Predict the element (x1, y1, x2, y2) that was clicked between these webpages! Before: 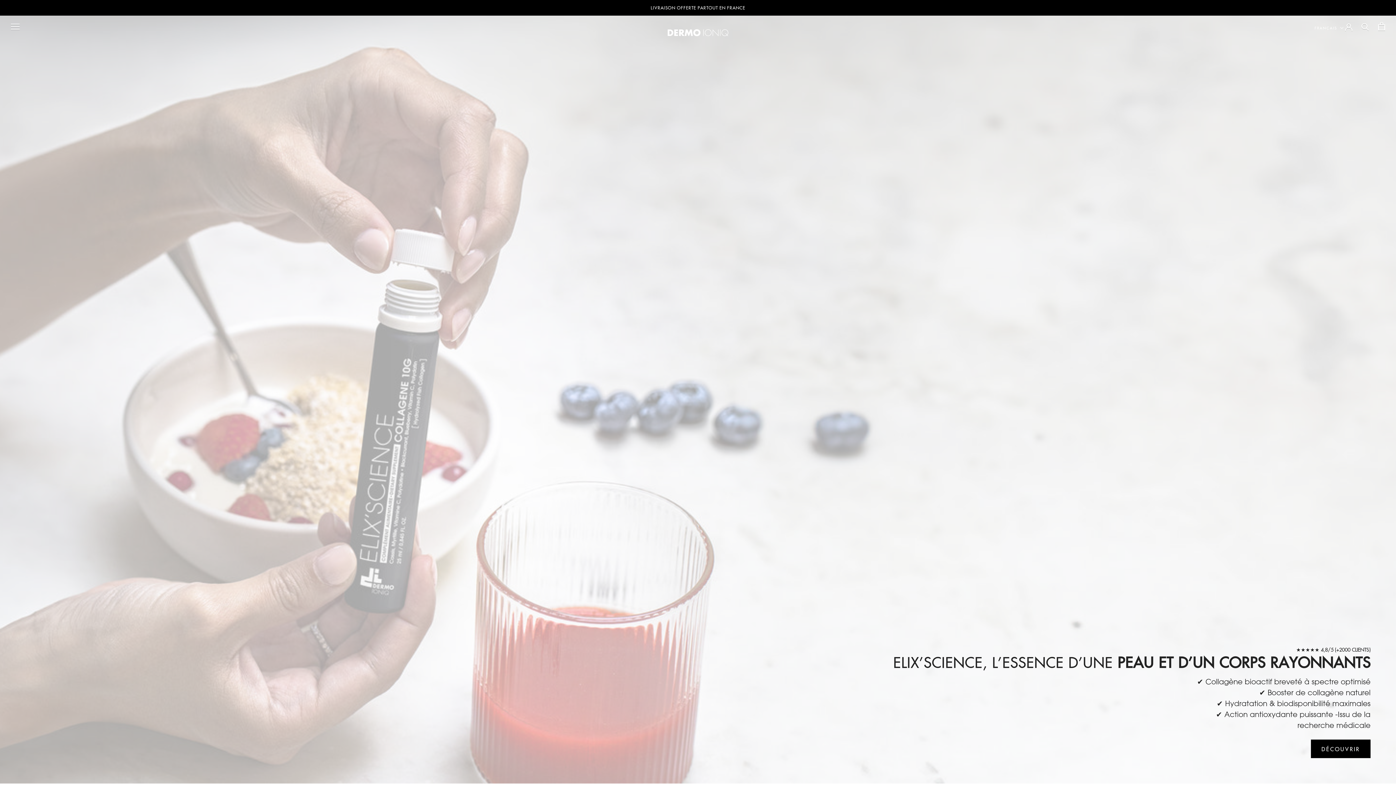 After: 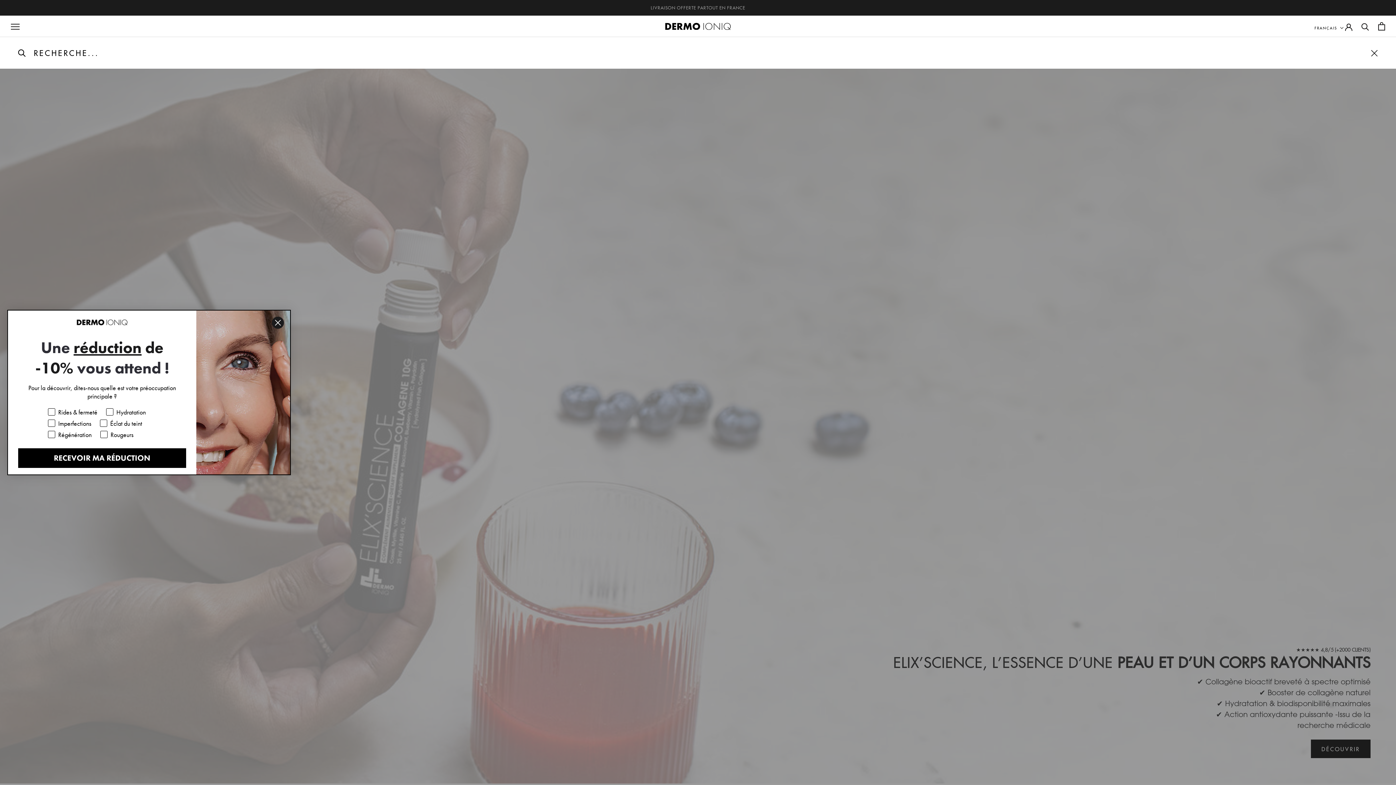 Action: label: Recherche bbox: (1361, 22, 1369, 30)